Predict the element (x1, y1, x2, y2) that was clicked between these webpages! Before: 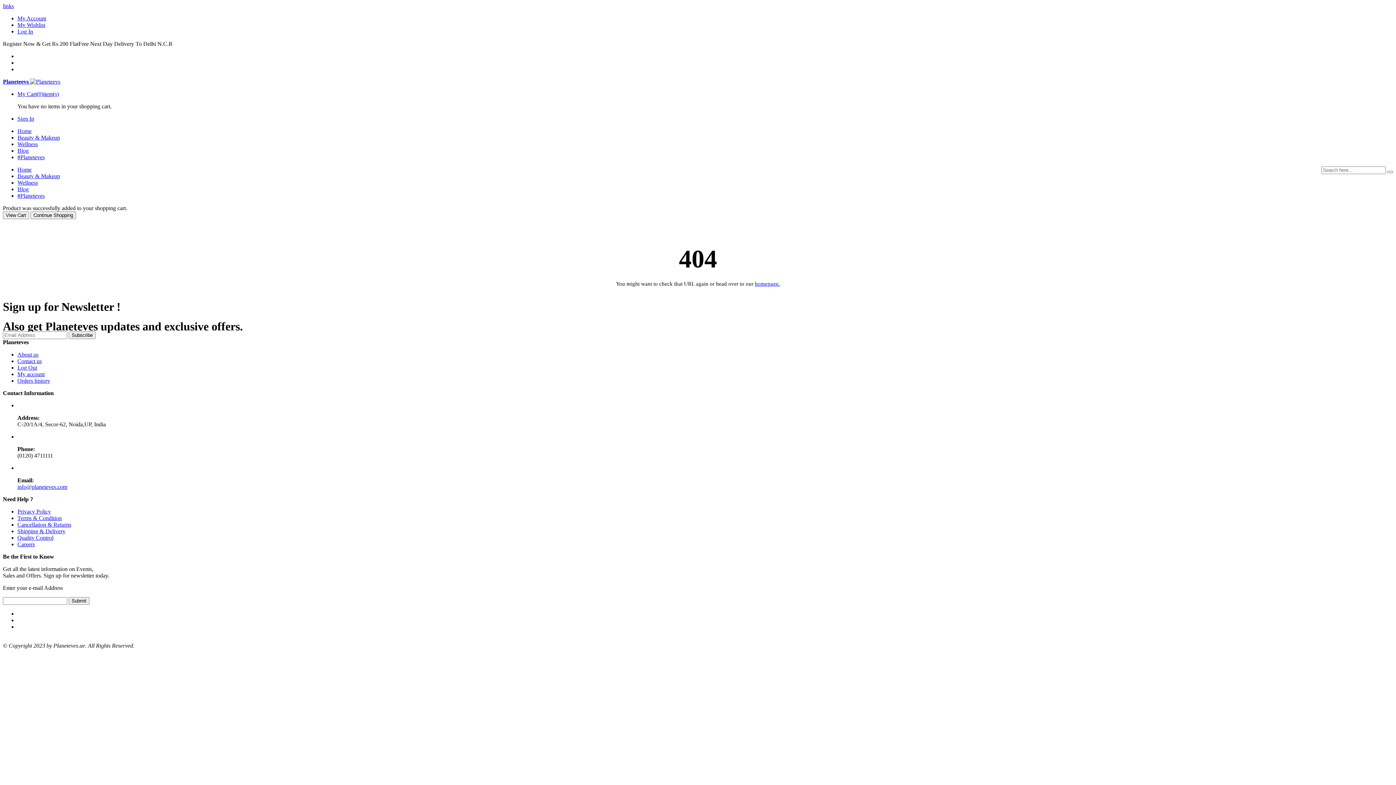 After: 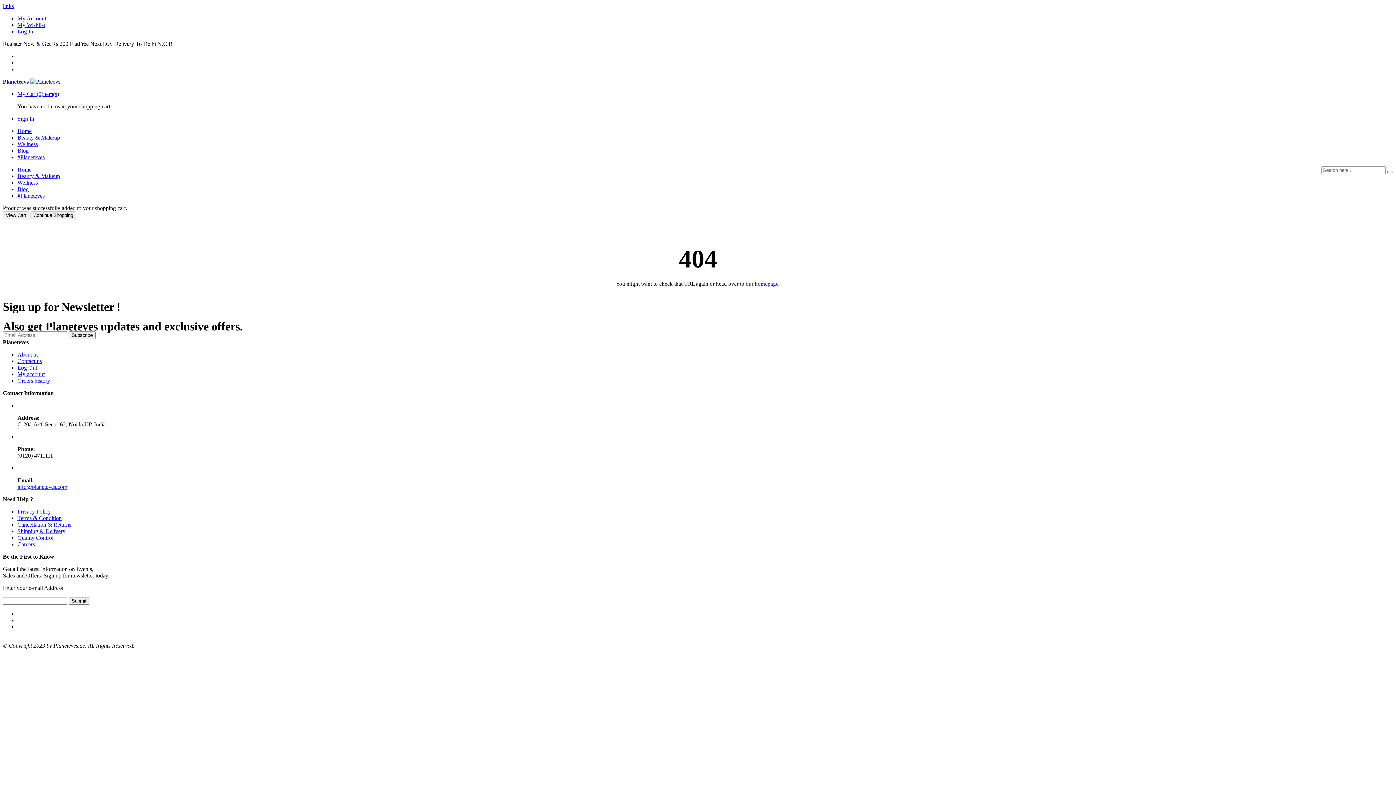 Action: label: links bbox: (2, 2, 13, 9)